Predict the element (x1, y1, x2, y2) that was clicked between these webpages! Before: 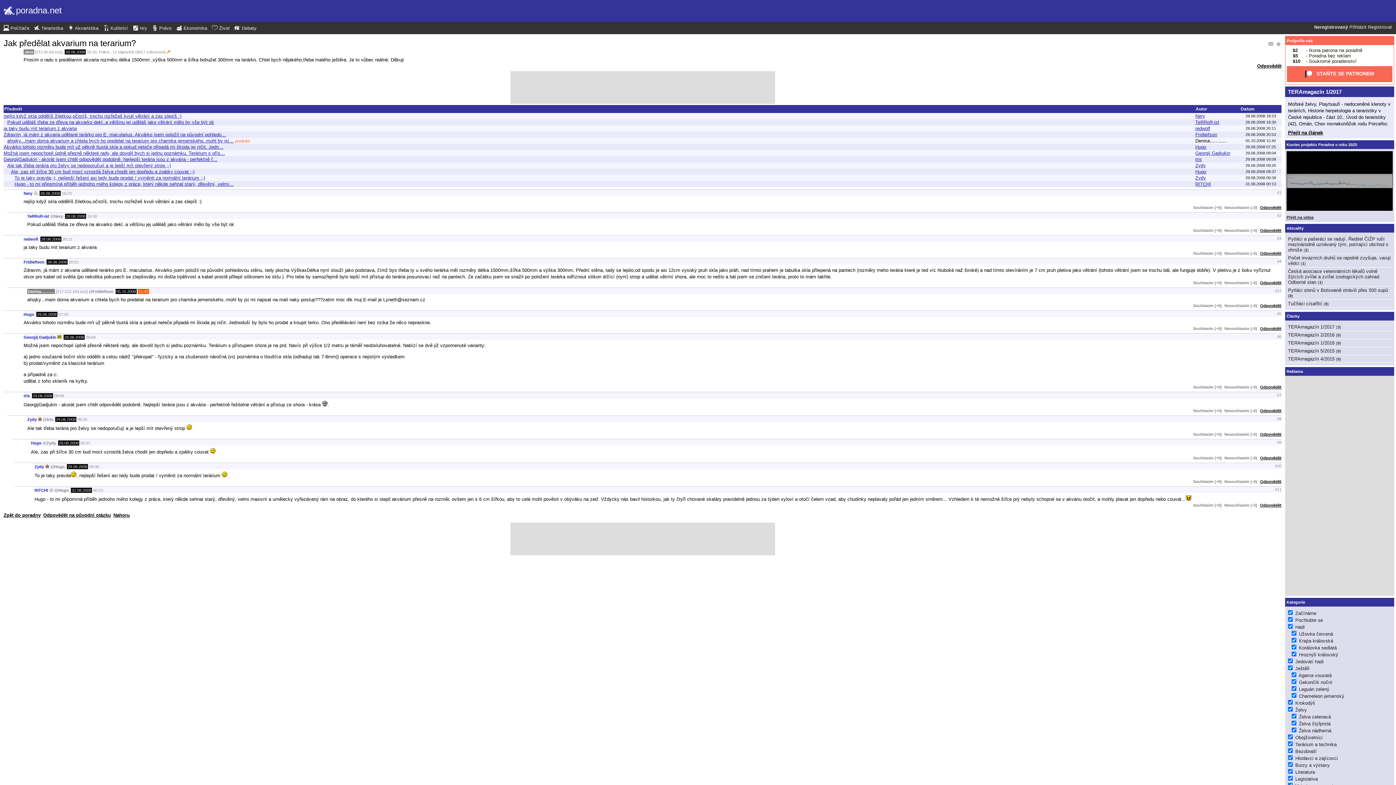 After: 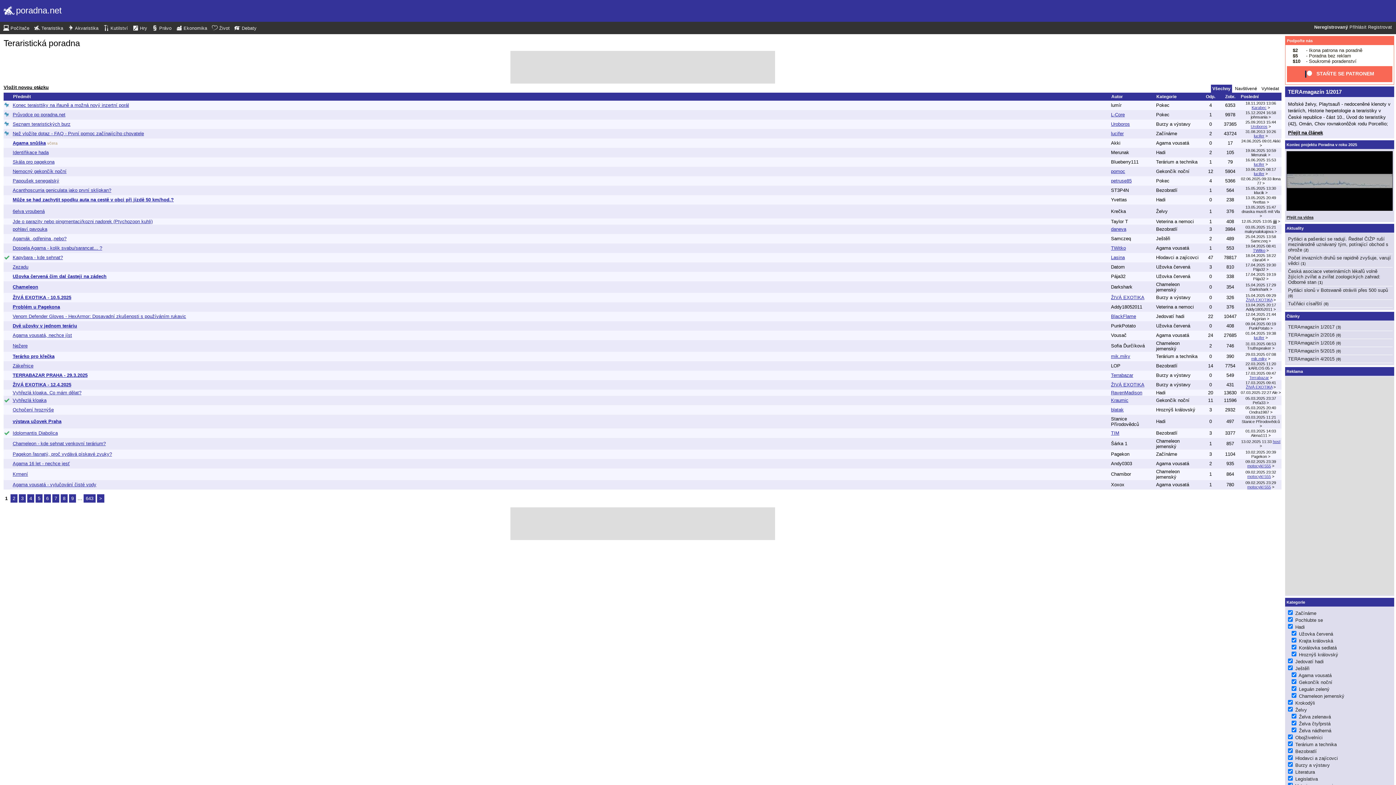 Action: bbox: (34, 24, 63, 32) label:  Teraristika